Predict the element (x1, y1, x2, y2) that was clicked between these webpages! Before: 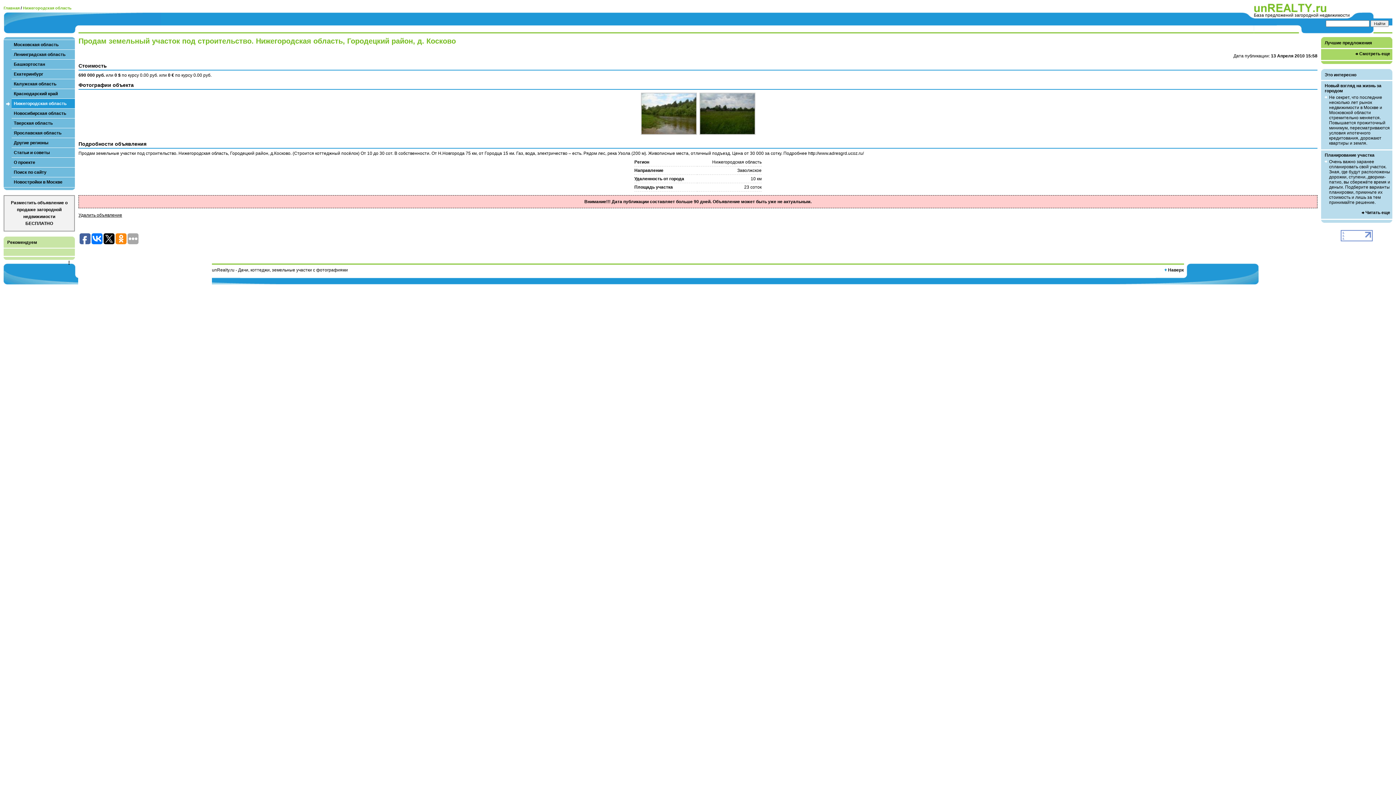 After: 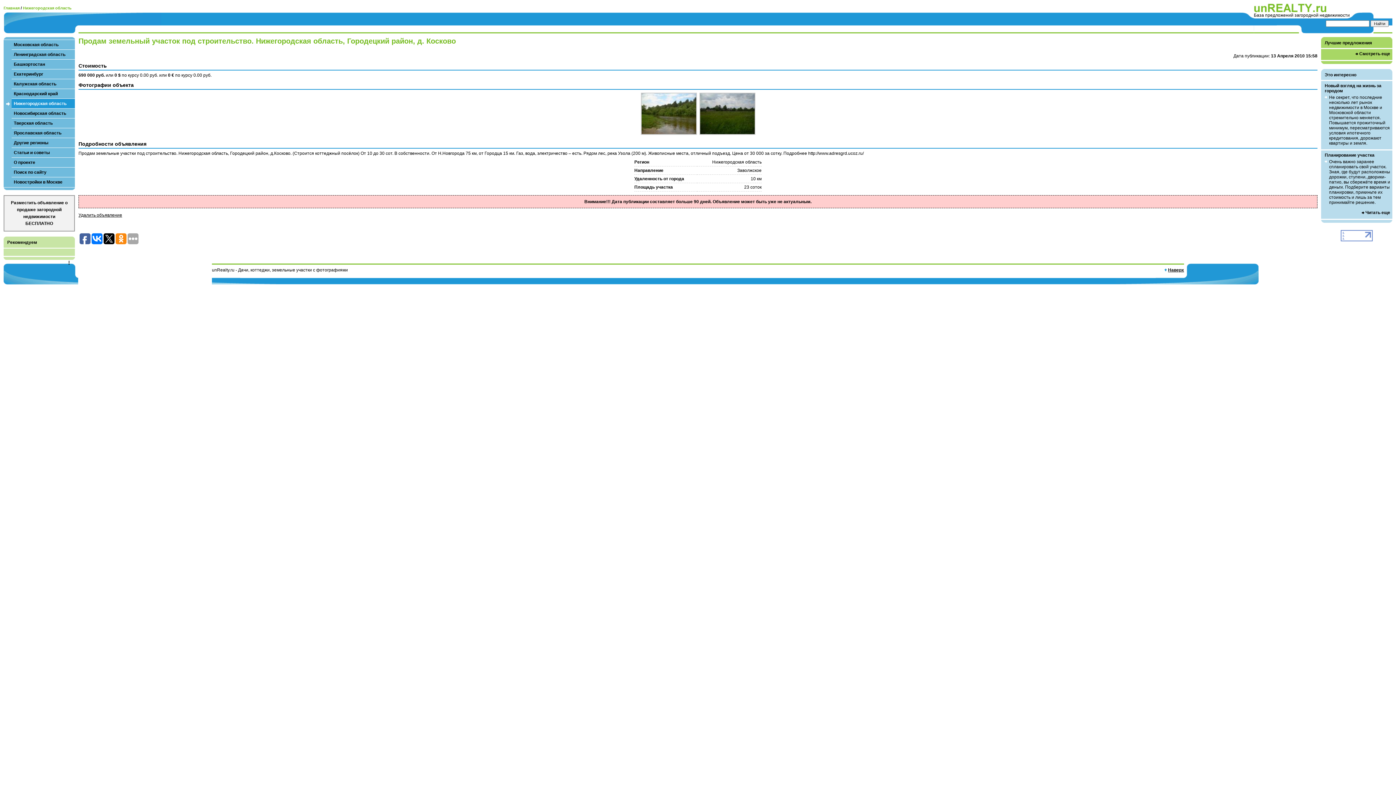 Action: bbox: (1168, 267, 1184, 272) label: Наверх